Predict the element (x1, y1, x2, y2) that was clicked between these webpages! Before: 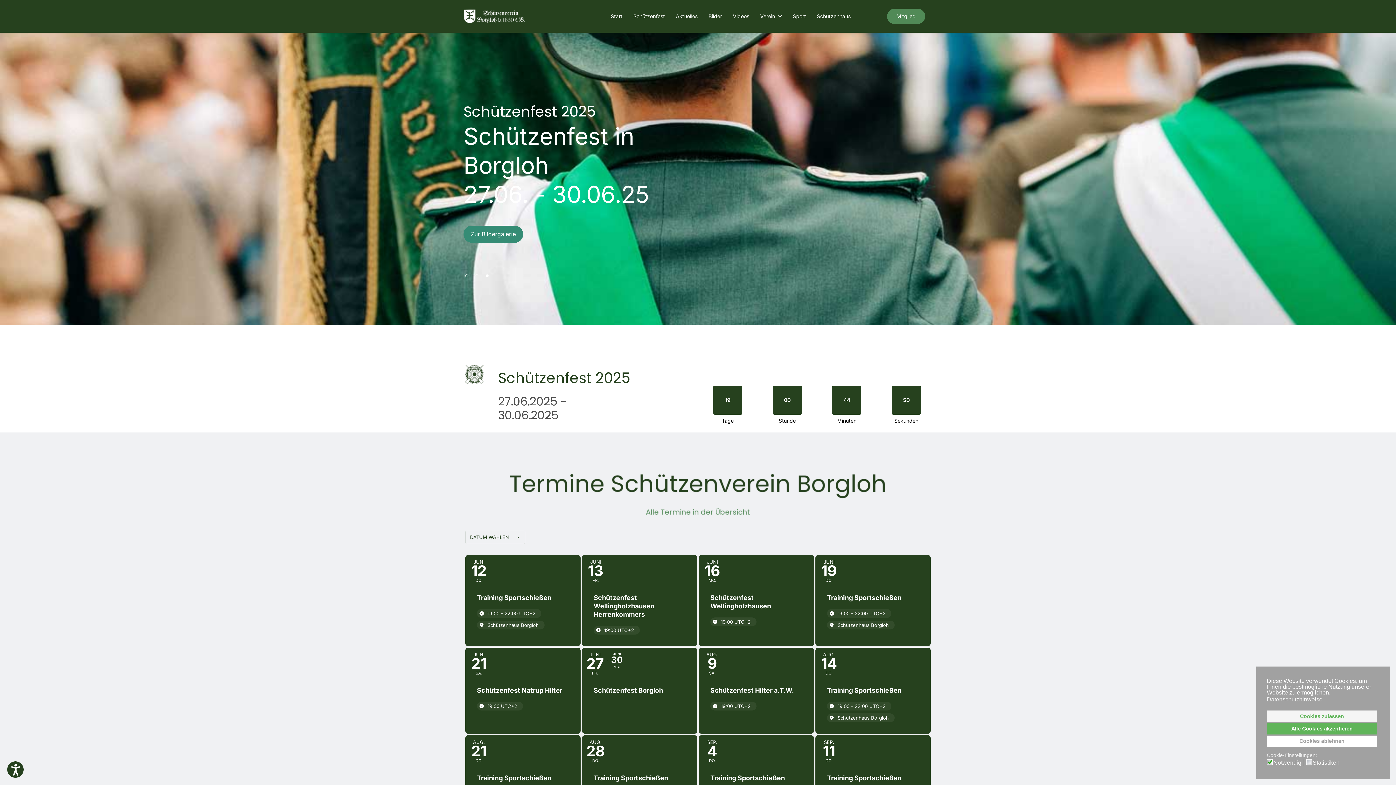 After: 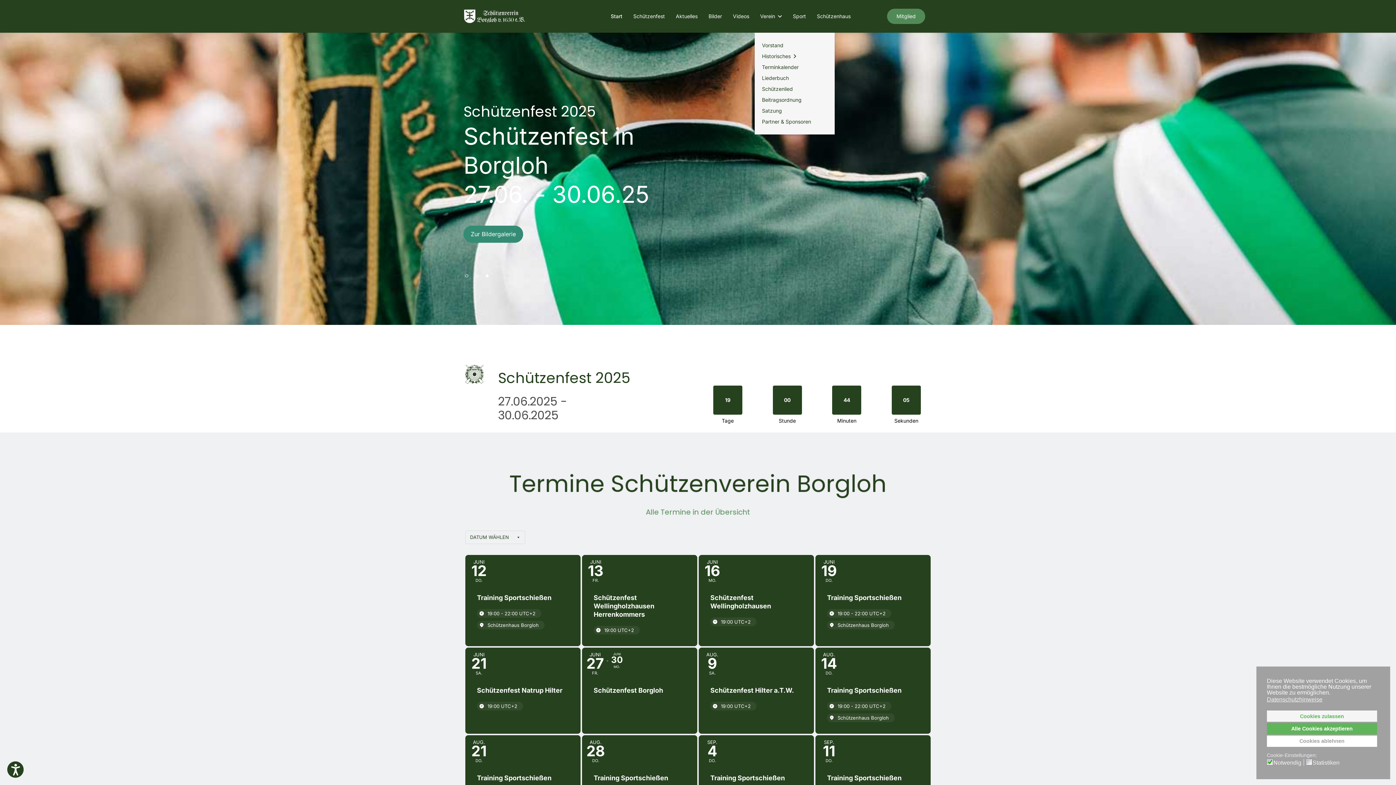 Action: bbox: (754, 0, 787, 32) label: Verein